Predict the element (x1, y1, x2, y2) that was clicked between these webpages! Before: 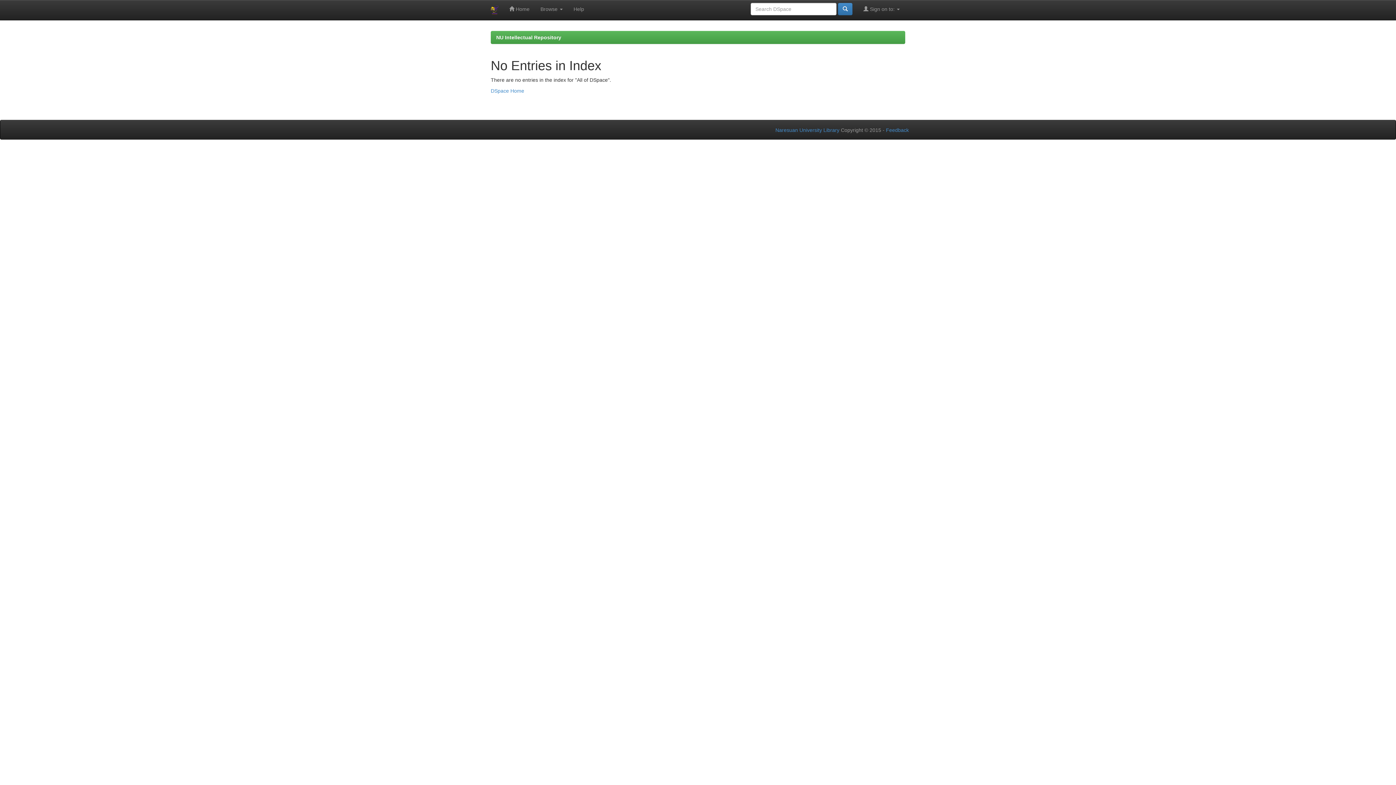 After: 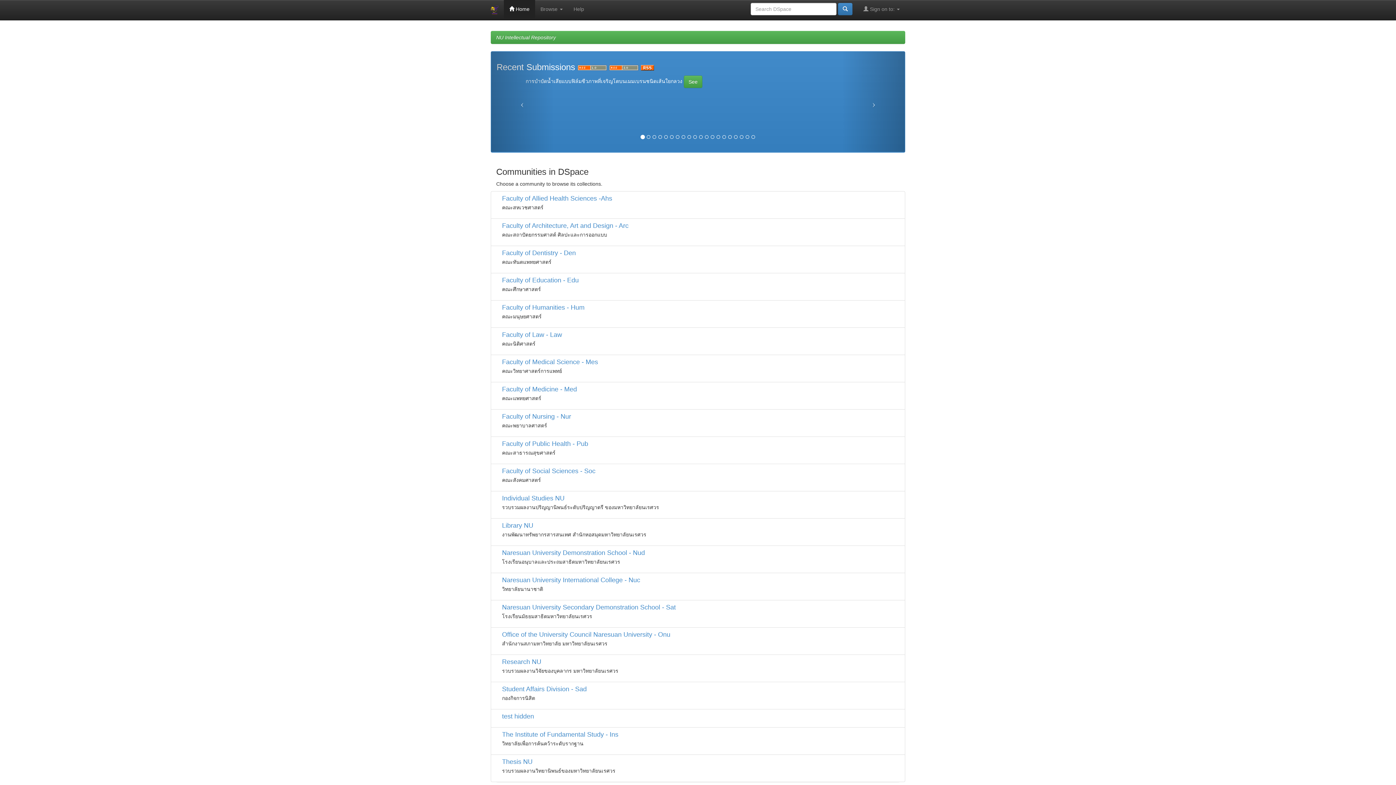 Action: bbox: (490, 88, 524, 93) label: DSpace Home